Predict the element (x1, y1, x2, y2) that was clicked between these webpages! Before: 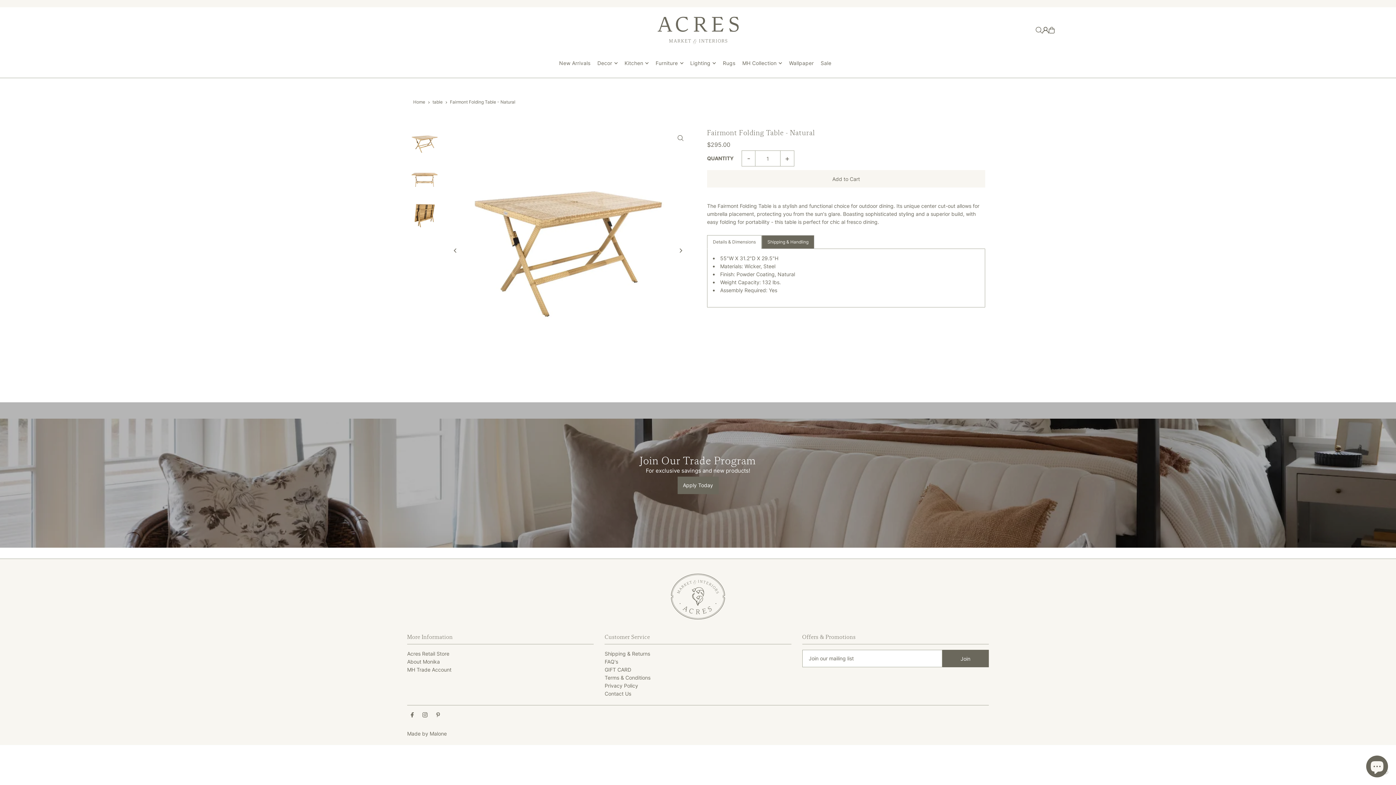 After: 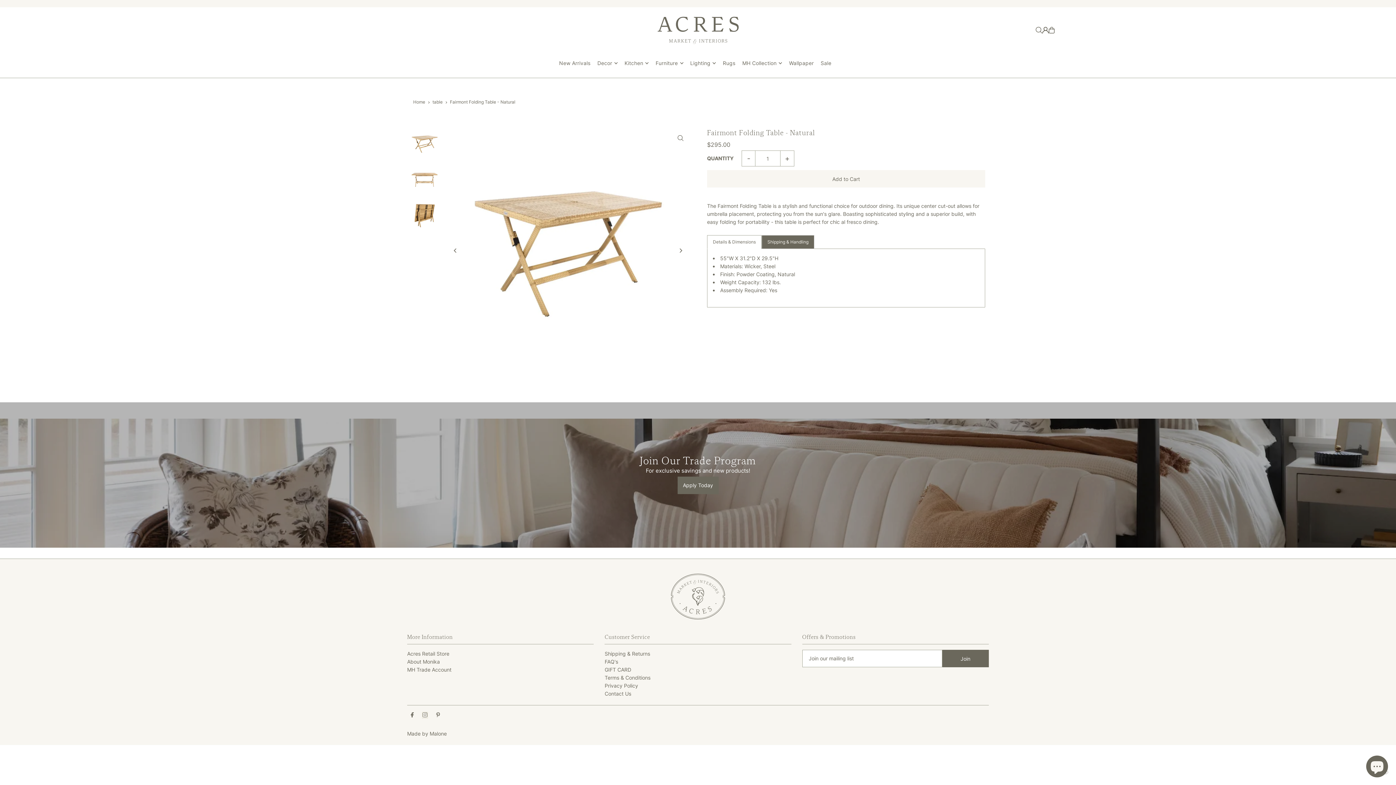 Action: label: Instagram bbox: (422, 712, 427, 718)